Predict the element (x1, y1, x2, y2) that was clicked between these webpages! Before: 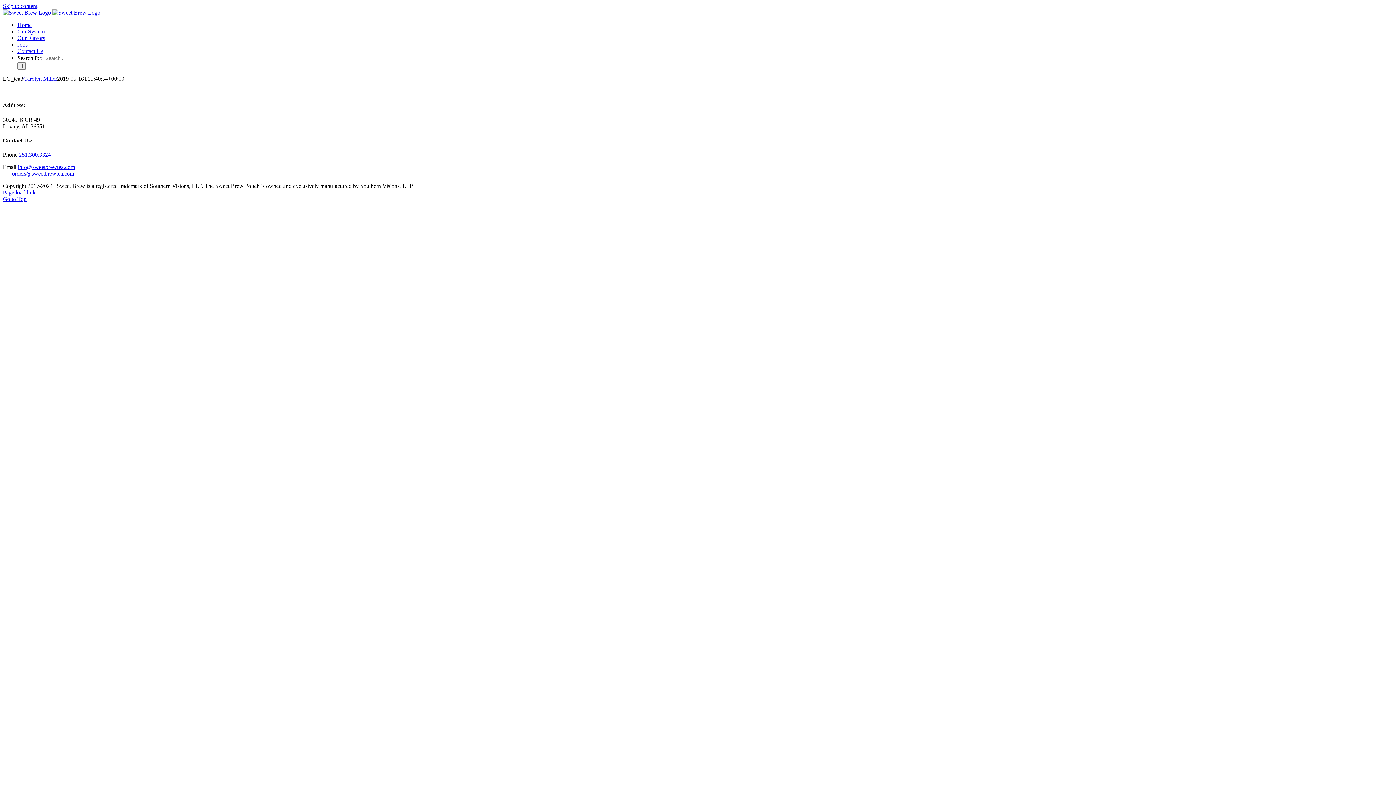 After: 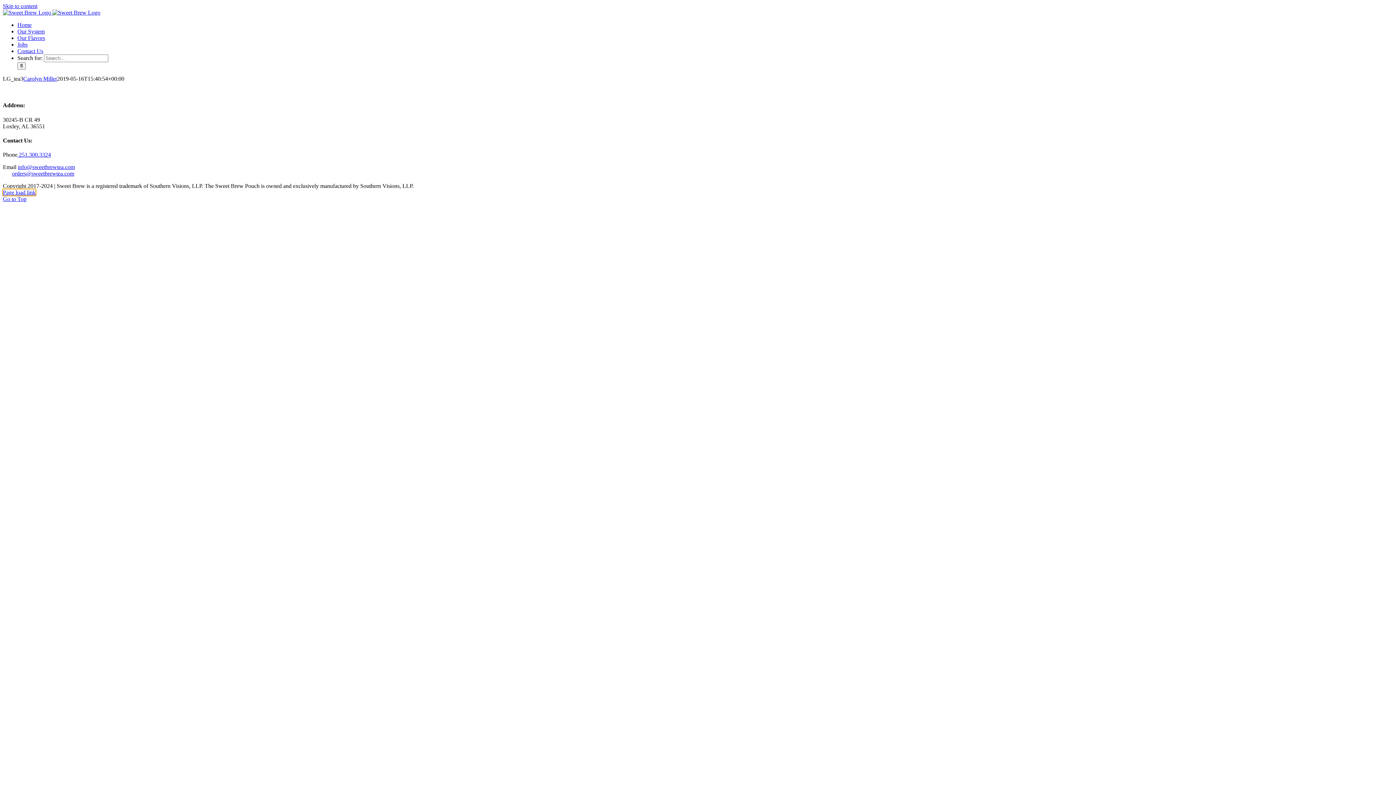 Action: bbox: (2, 189, 35, 195) label: Page load link